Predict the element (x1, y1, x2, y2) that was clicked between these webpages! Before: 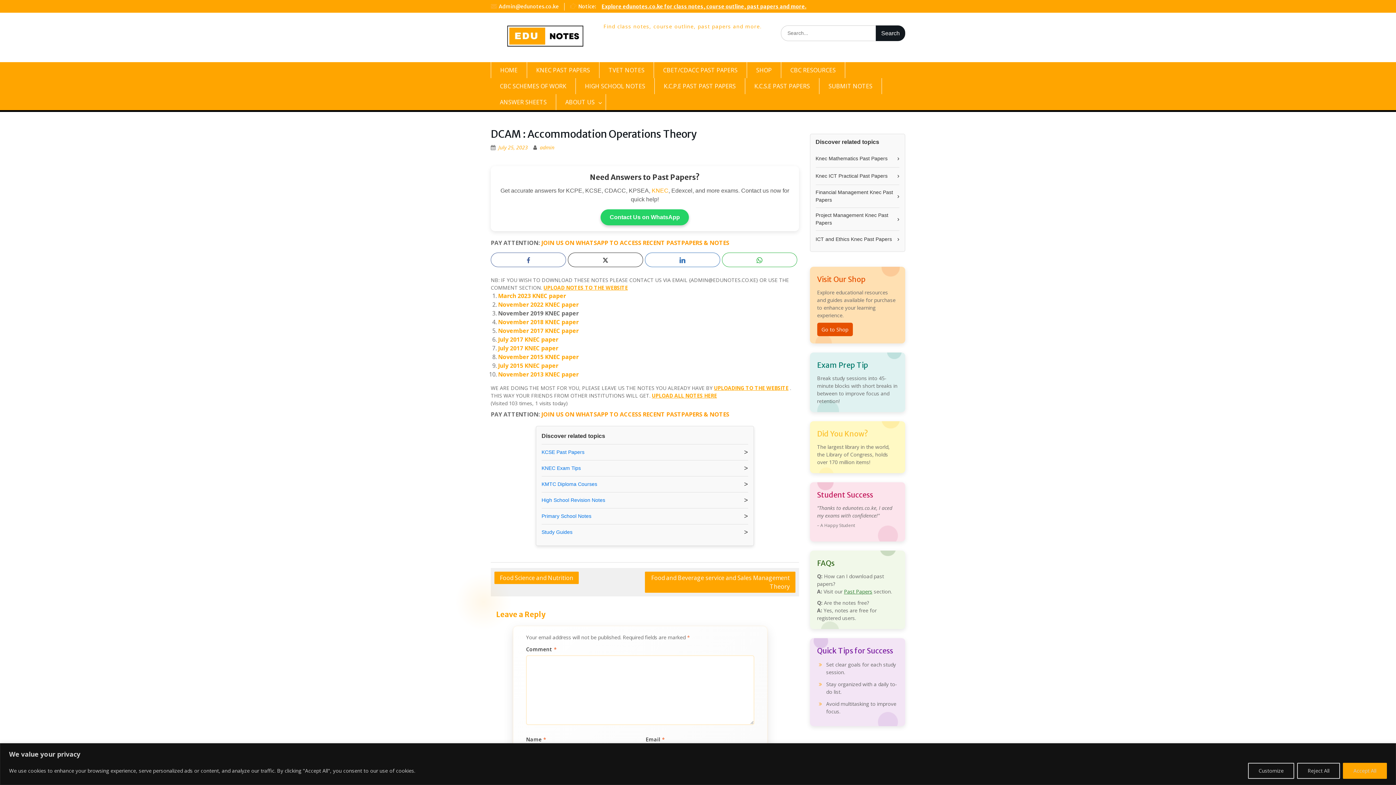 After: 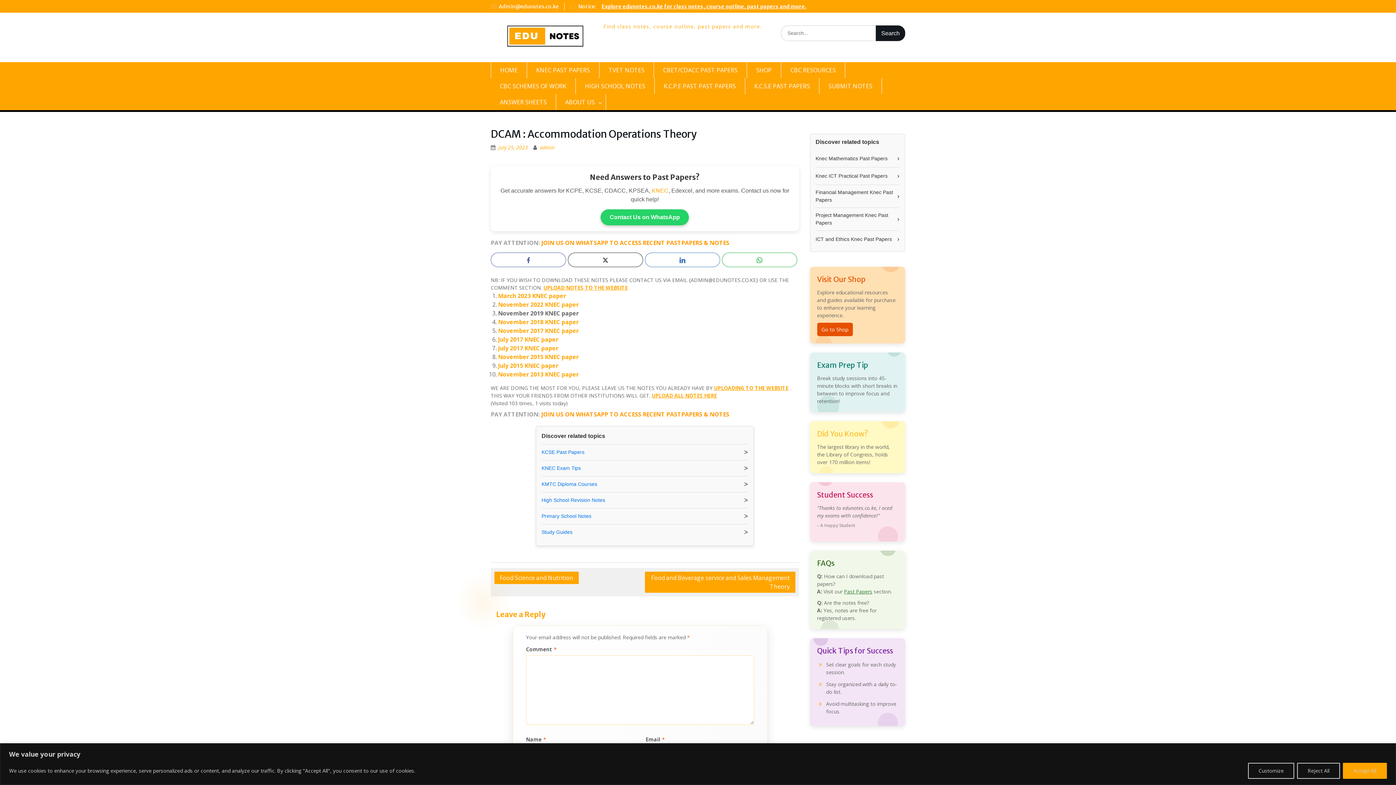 Action: label: November 2015 KNEC paper bbox: (498, 353, 578, 361)